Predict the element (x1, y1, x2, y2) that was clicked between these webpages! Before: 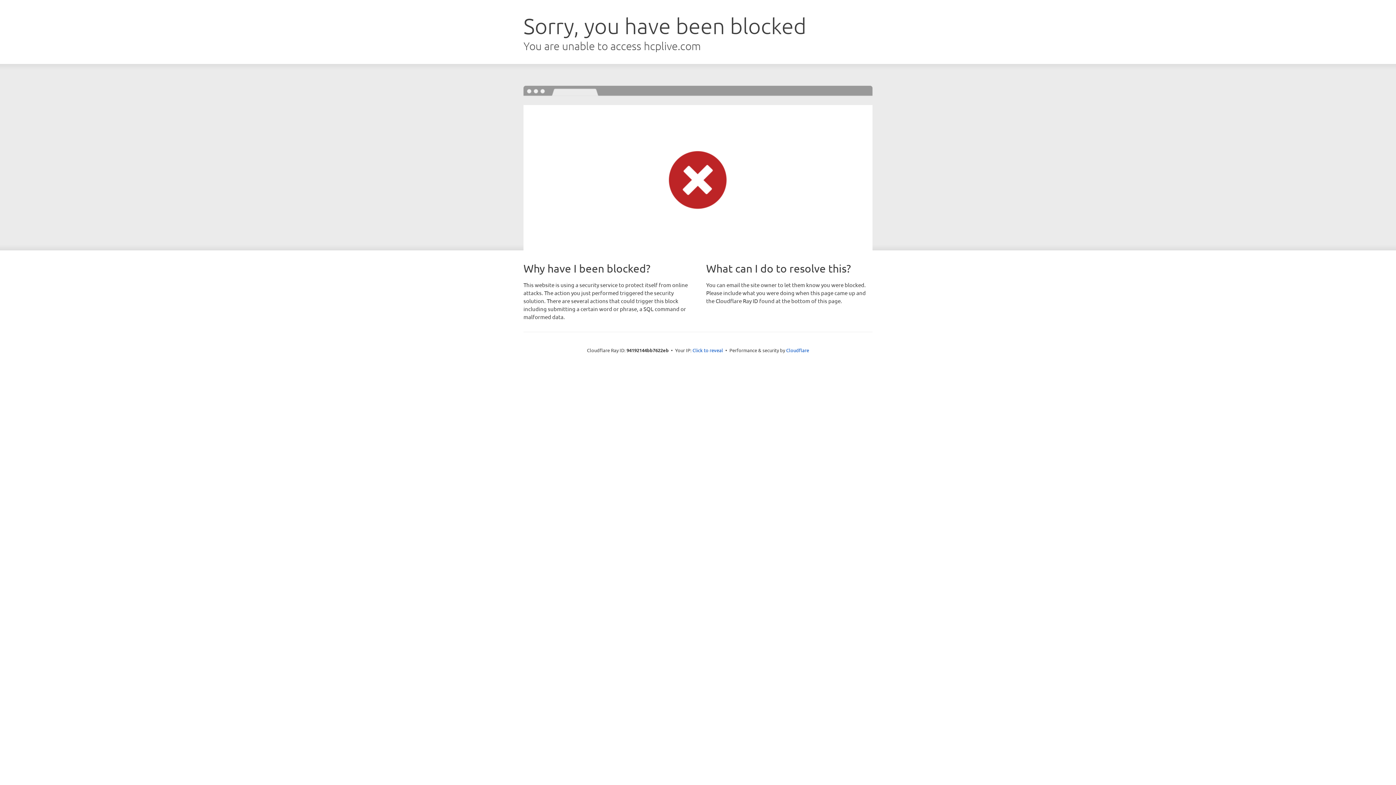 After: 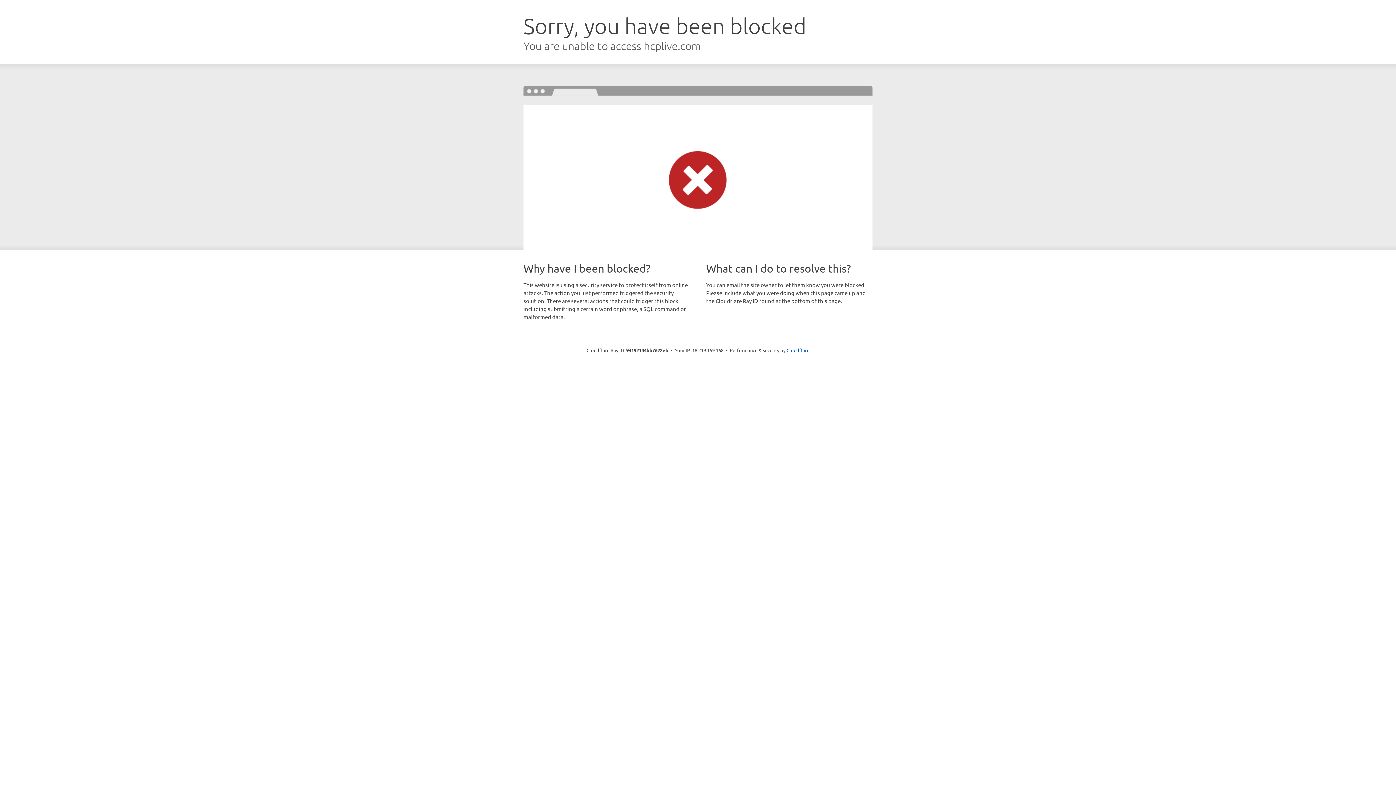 Action: label: Click to reveal bbox: (692, 346, 723, 353)